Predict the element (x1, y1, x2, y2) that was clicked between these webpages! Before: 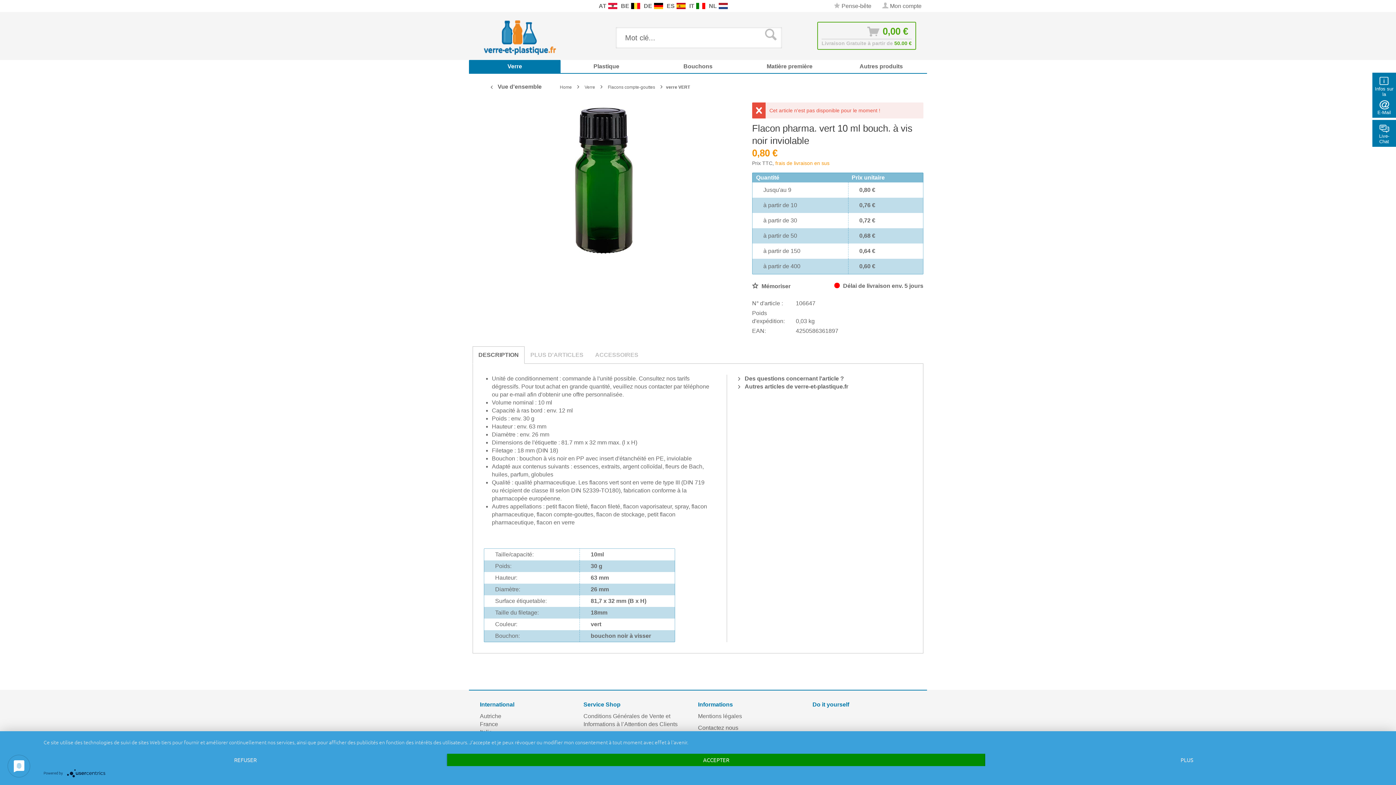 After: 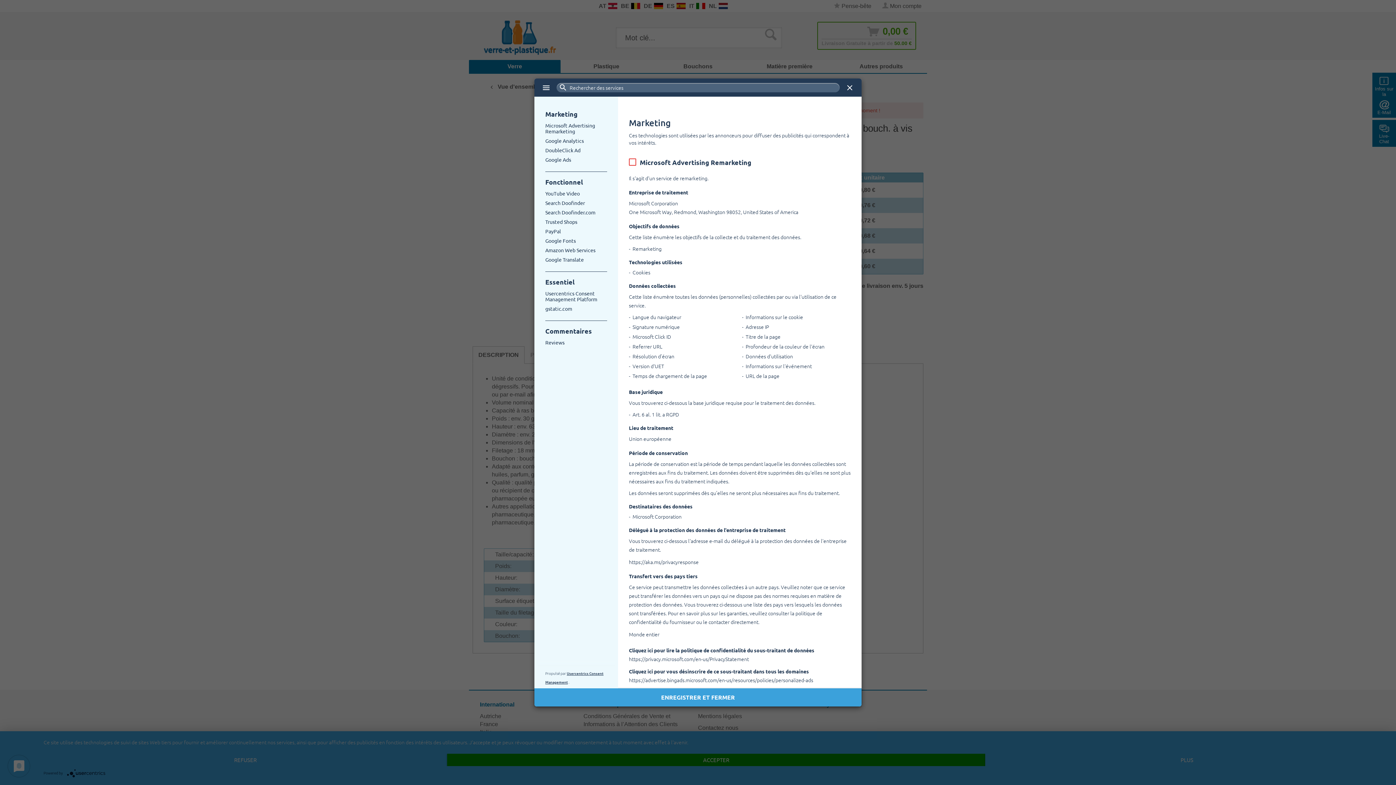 Action: label: PLUS bbox: (985, 754, 1389, 766)